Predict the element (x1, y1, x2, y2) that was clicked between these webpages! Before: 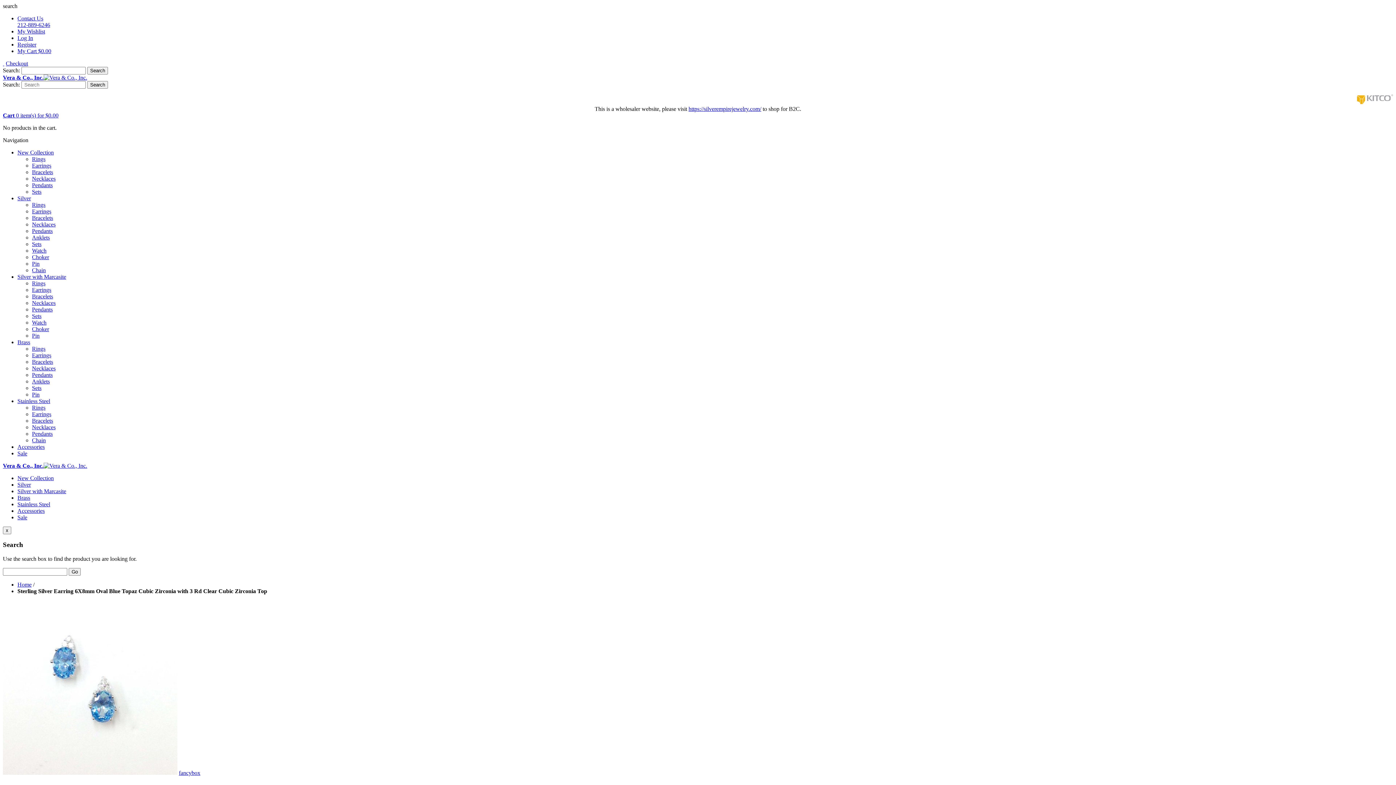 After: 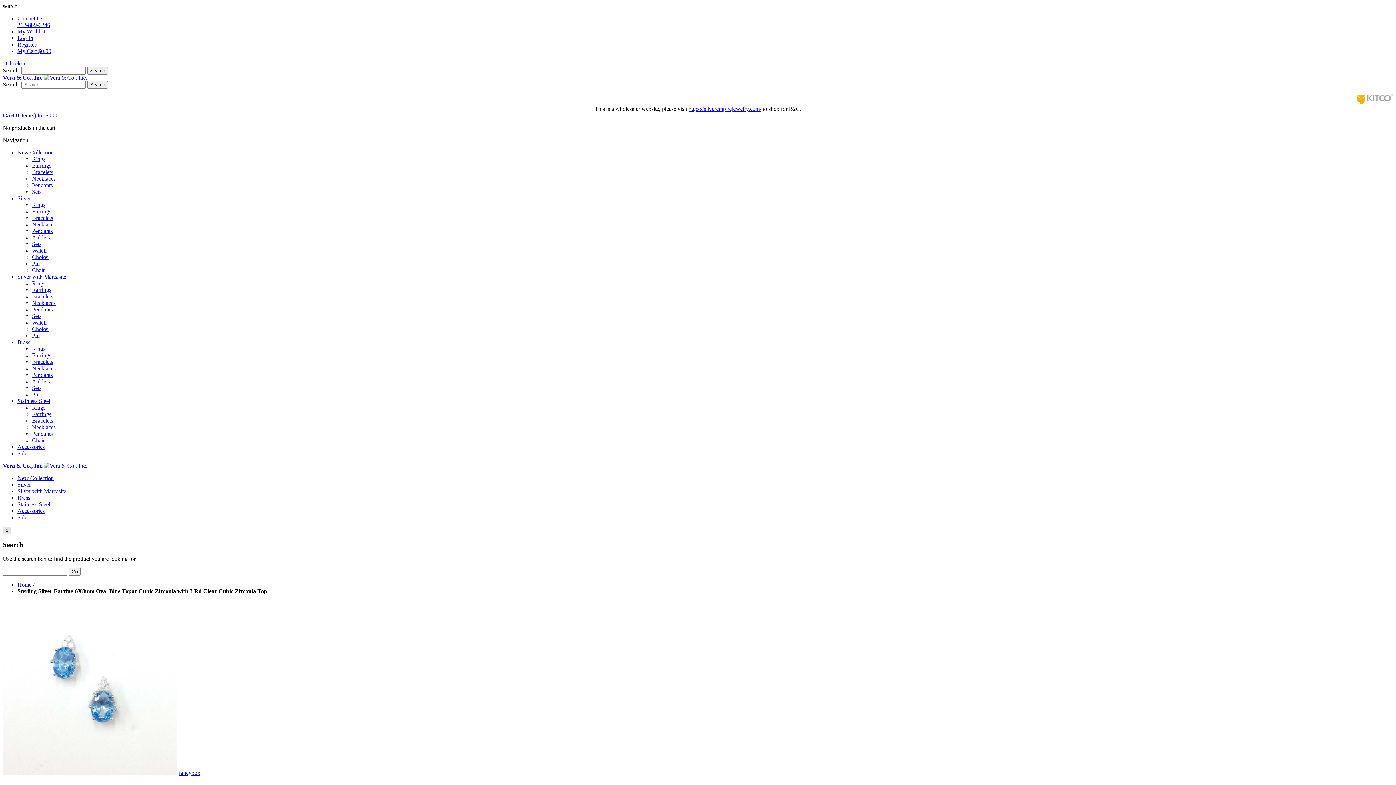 Action: bbox: (2, 526, 11, 534) label: x